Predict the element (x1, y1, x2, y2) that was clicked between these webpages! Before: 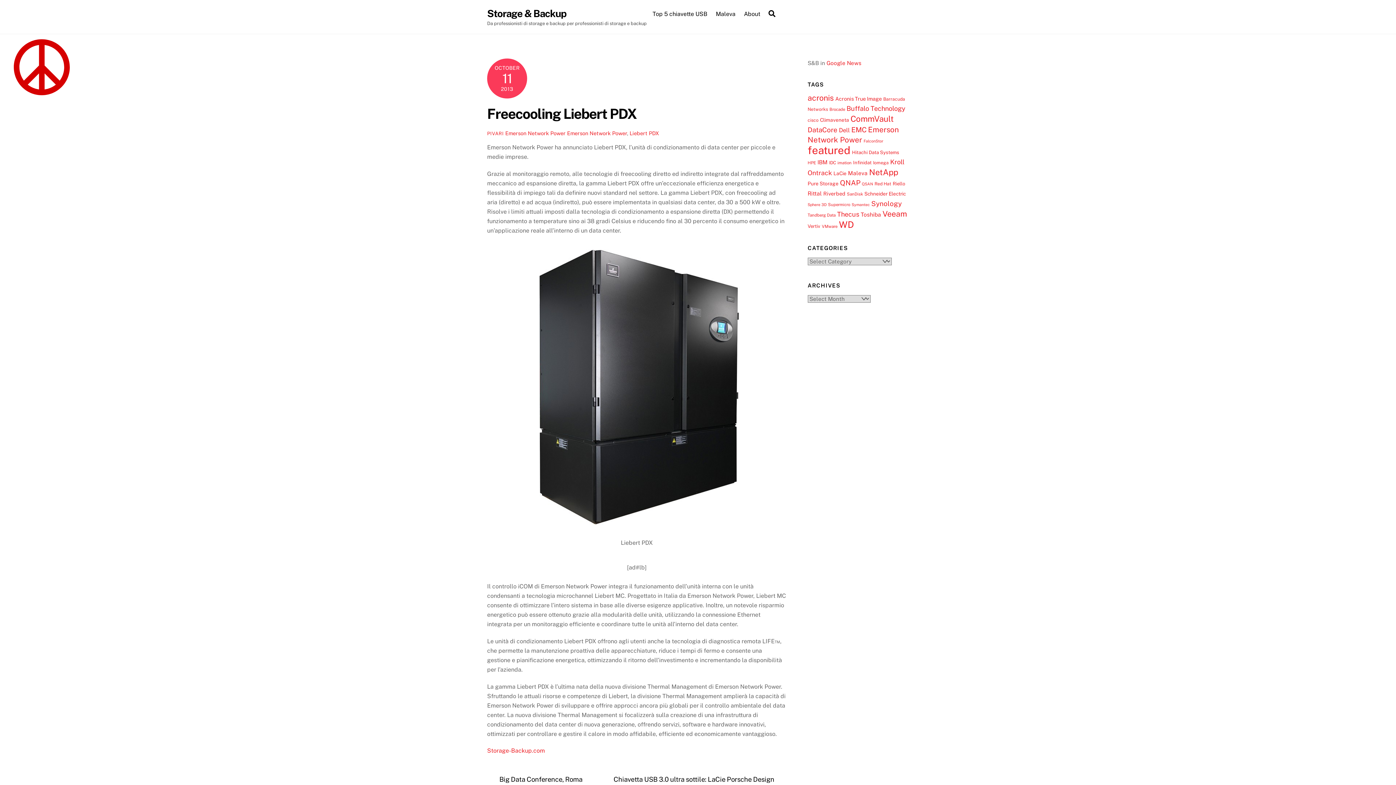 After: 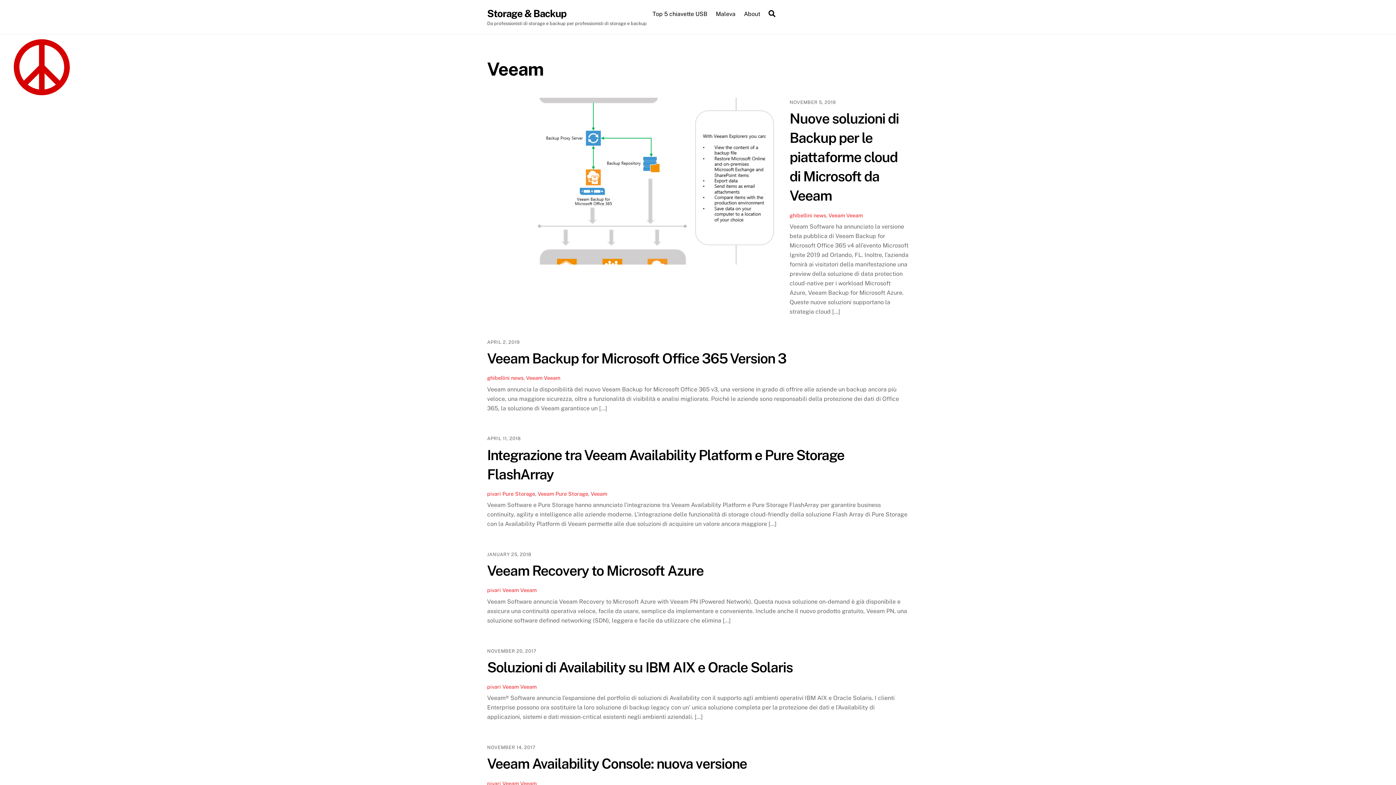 Action: bbox: (882, 209, 907, 218) label: Veeam (32 items)